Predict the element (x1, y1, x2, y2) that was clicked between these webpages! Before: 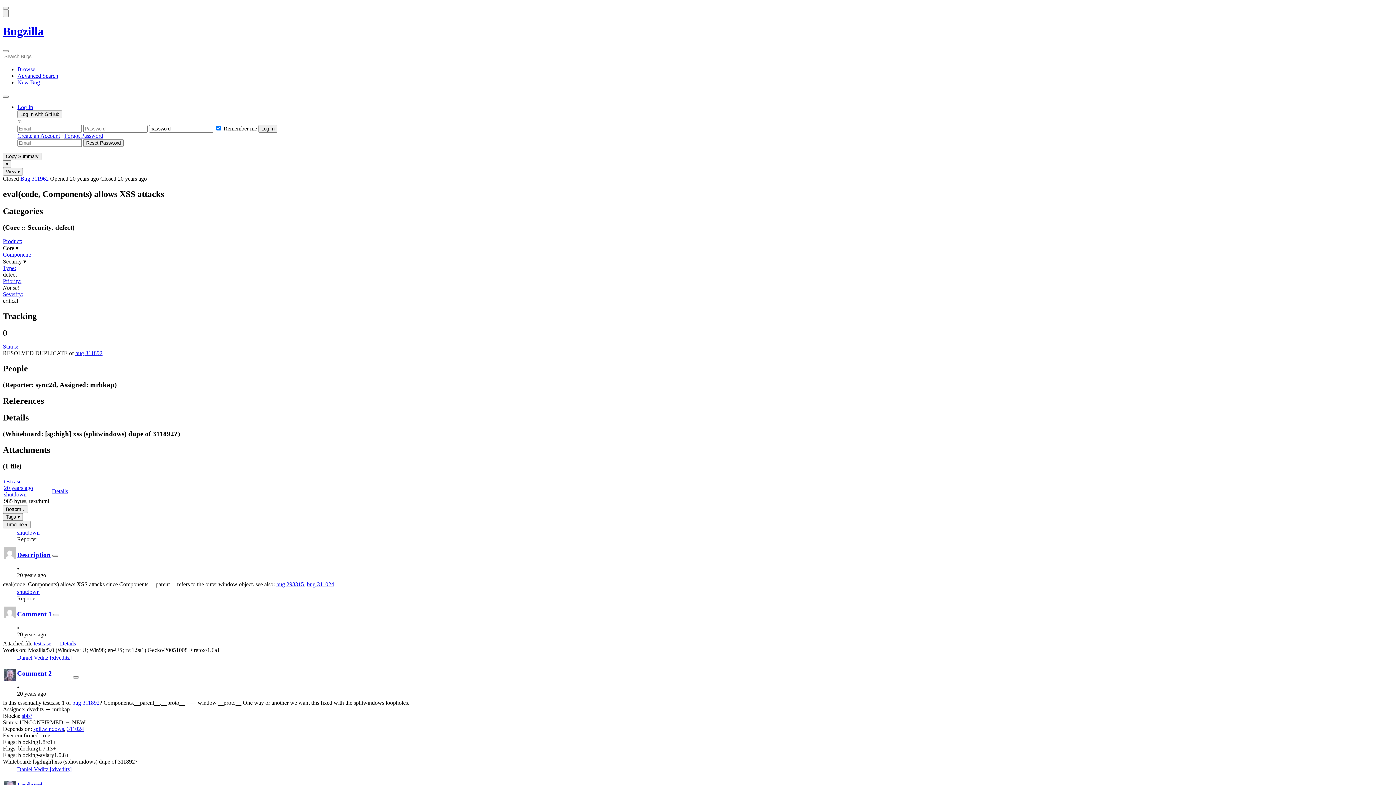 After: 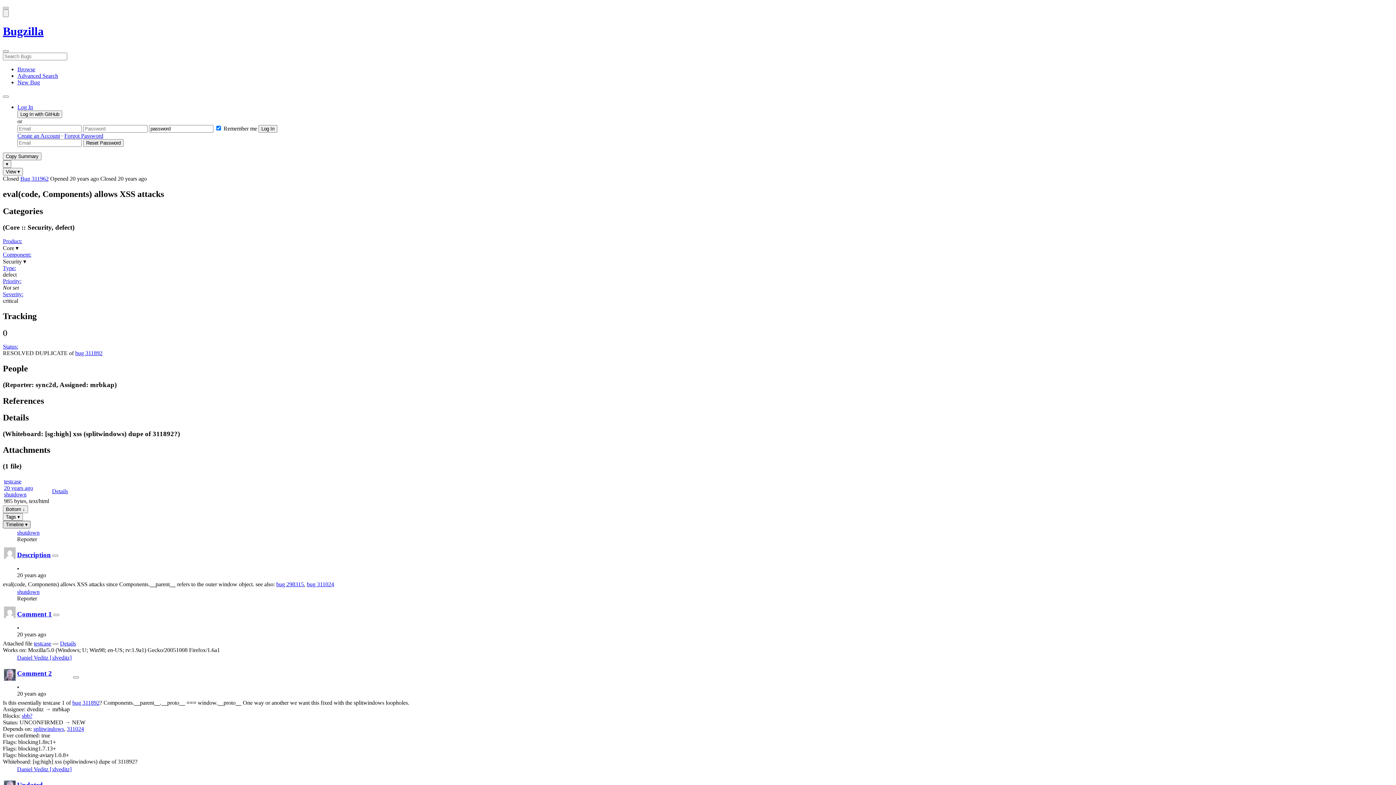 Action: label: Timeline bbox: (2, 521, 30, 528)